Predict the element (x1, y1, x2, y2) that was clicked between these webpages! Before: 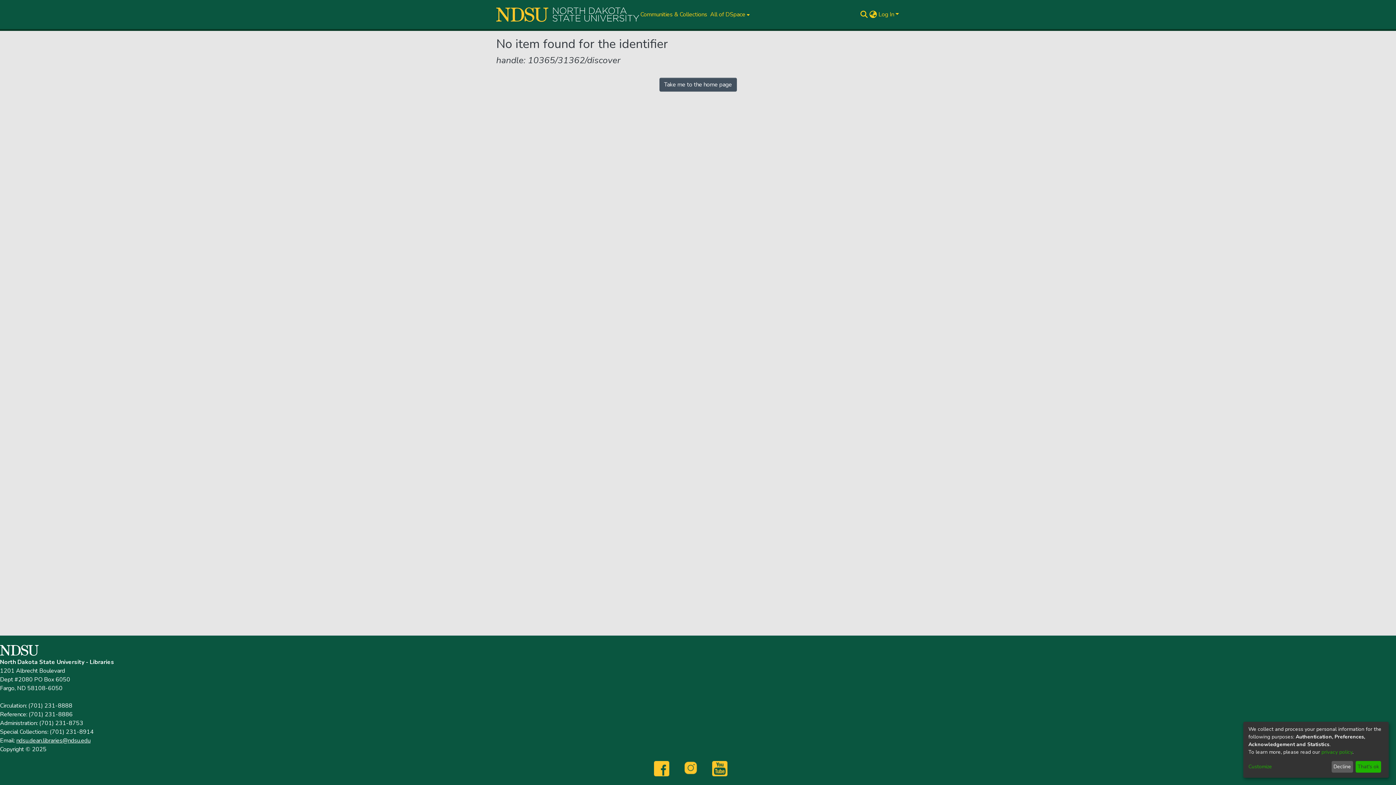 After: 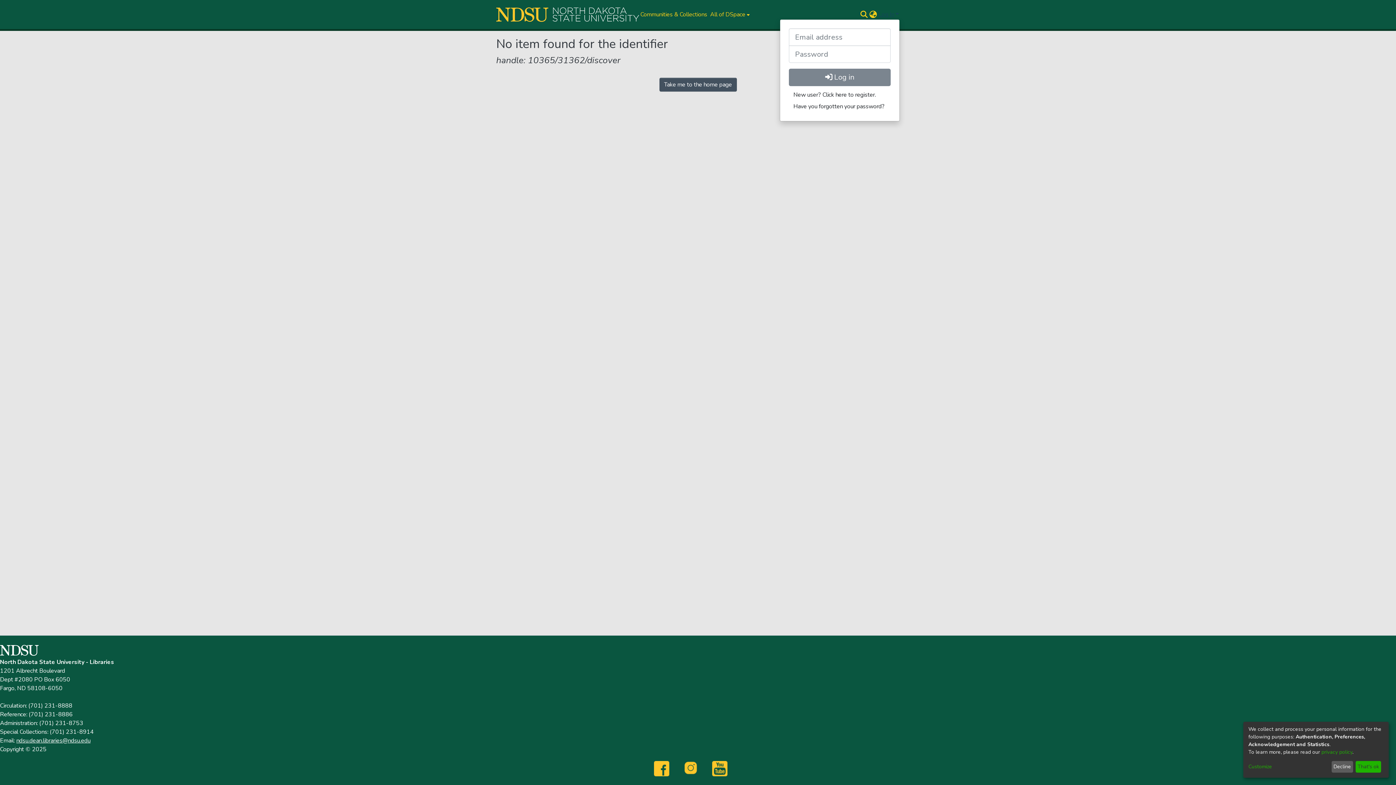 Action: bbox: (877, 10, 900, 18) label: Log In